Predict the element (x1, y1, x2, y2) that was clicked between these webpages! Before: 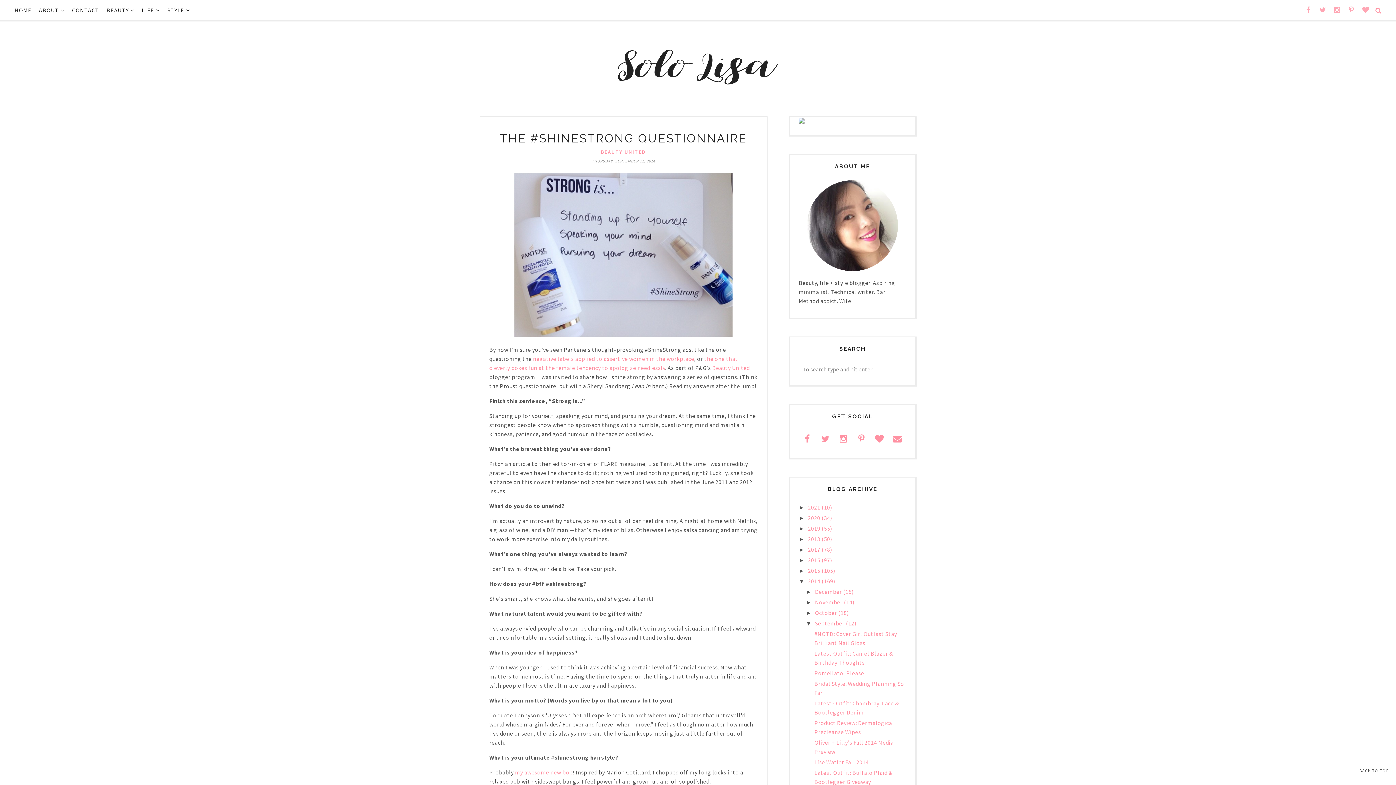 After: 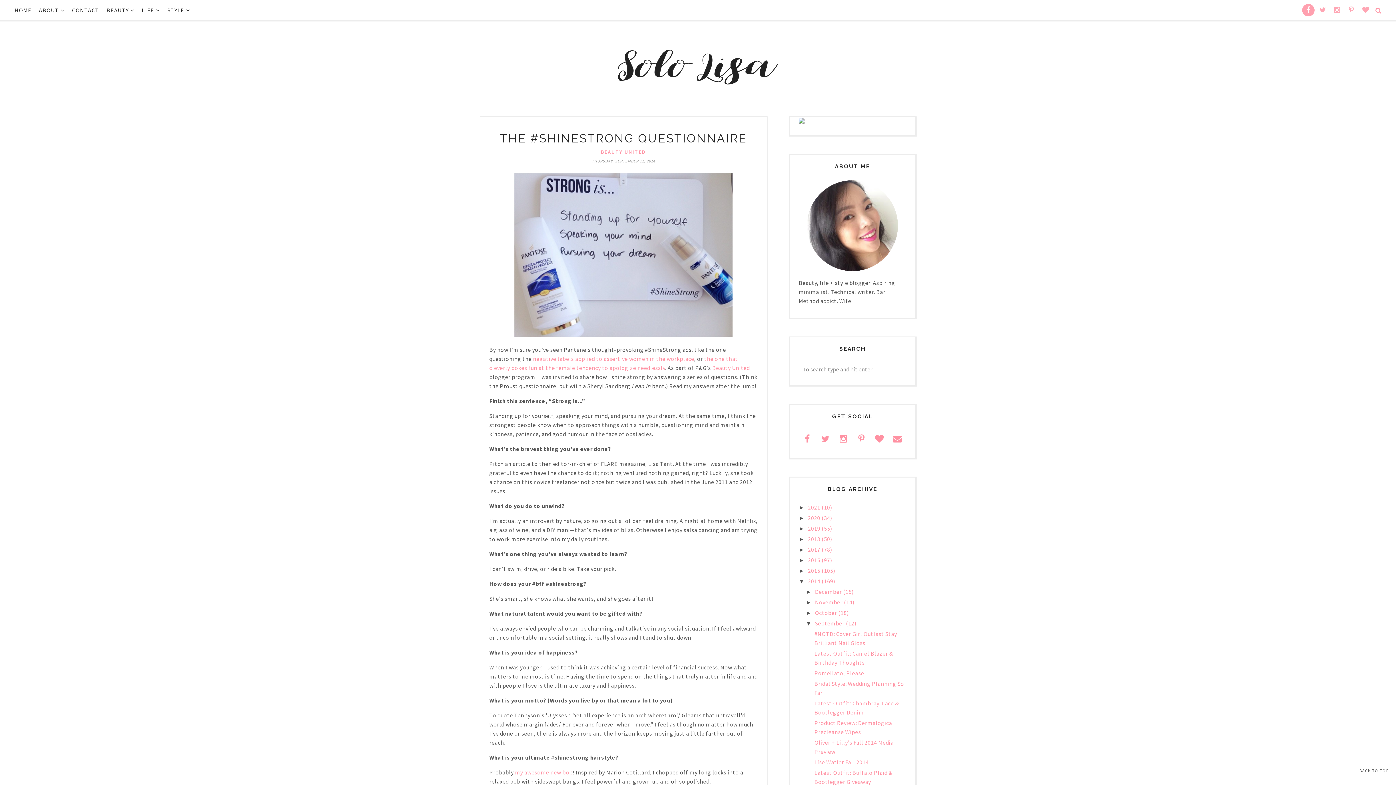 Action: bbox: (1302, 4, 1314, 16)